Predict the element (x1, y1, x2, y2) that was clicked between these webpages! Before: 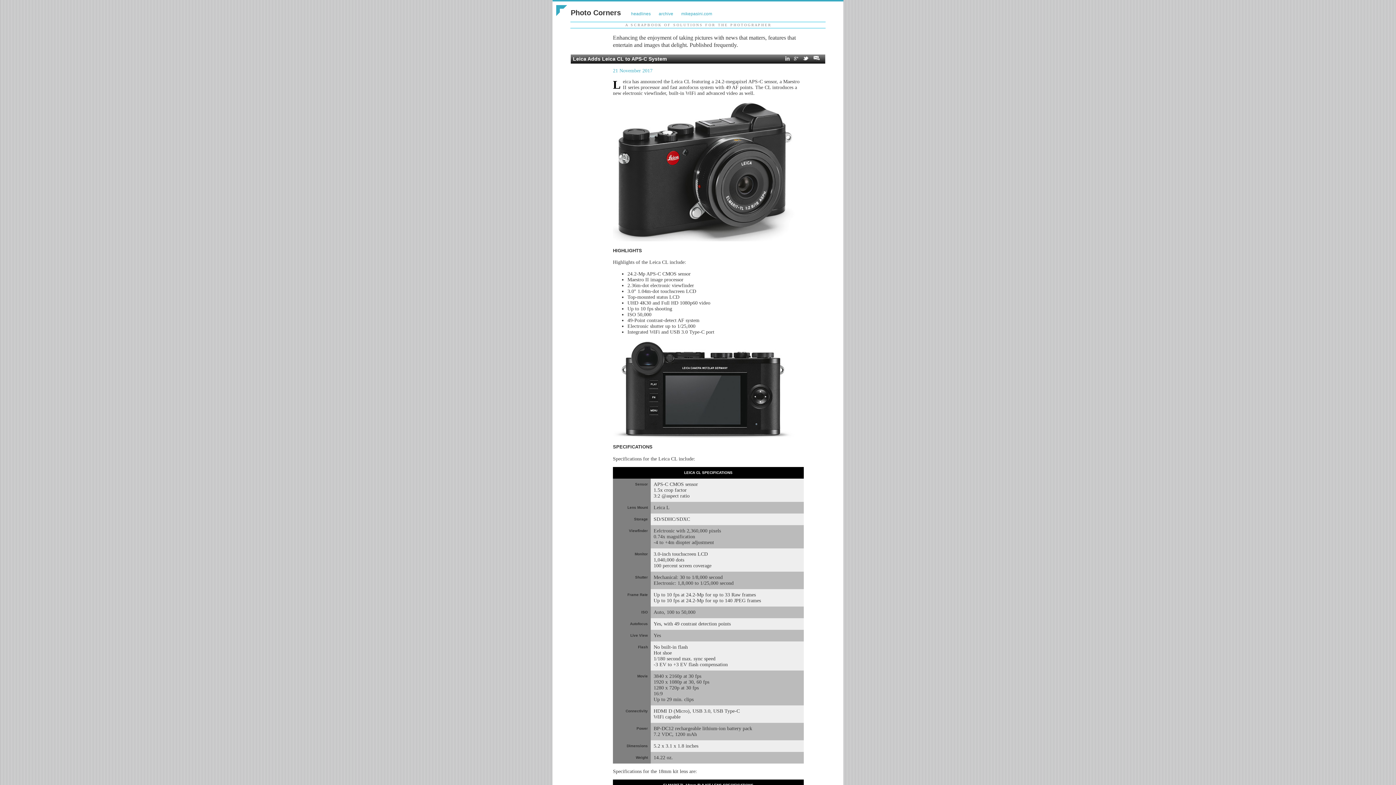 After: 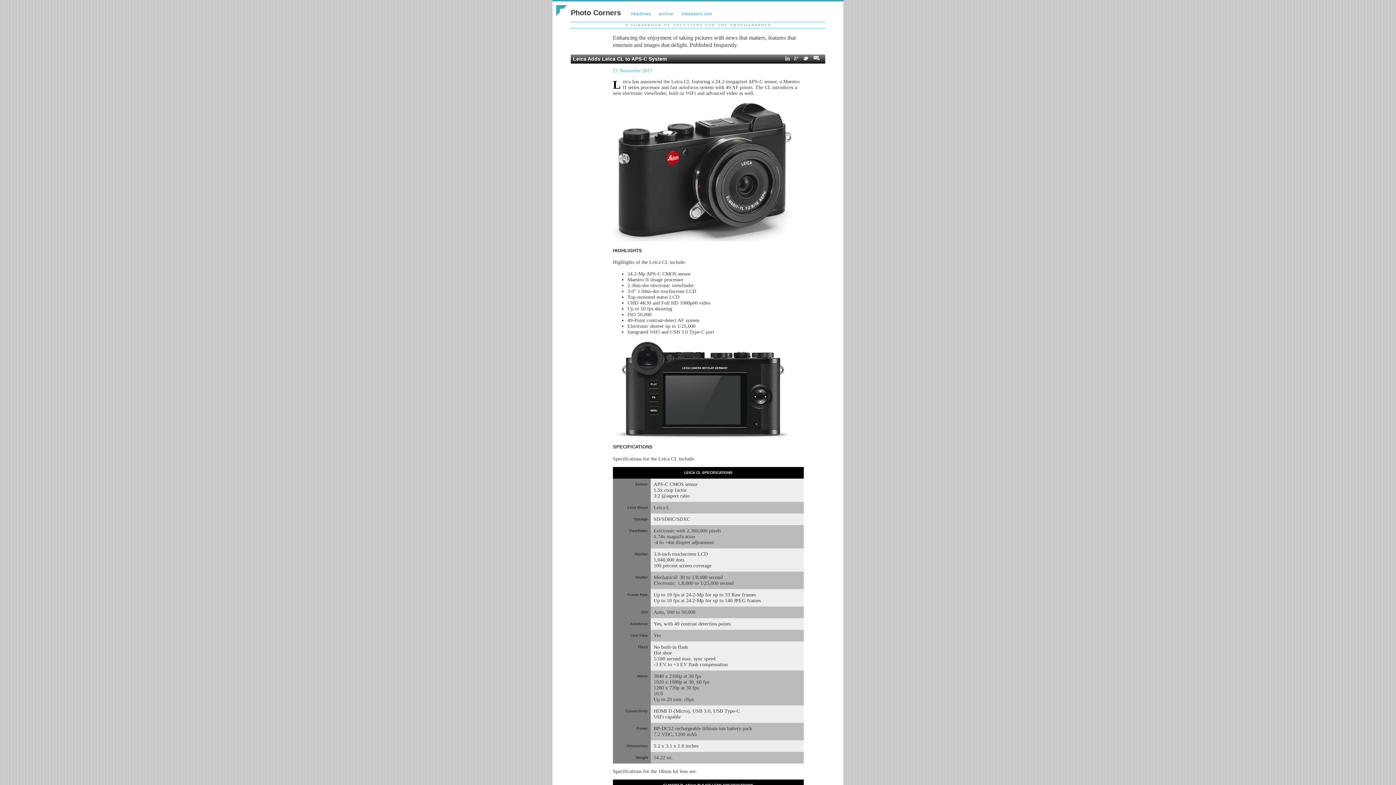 Action: bbox: (785, 56, 789, 61)